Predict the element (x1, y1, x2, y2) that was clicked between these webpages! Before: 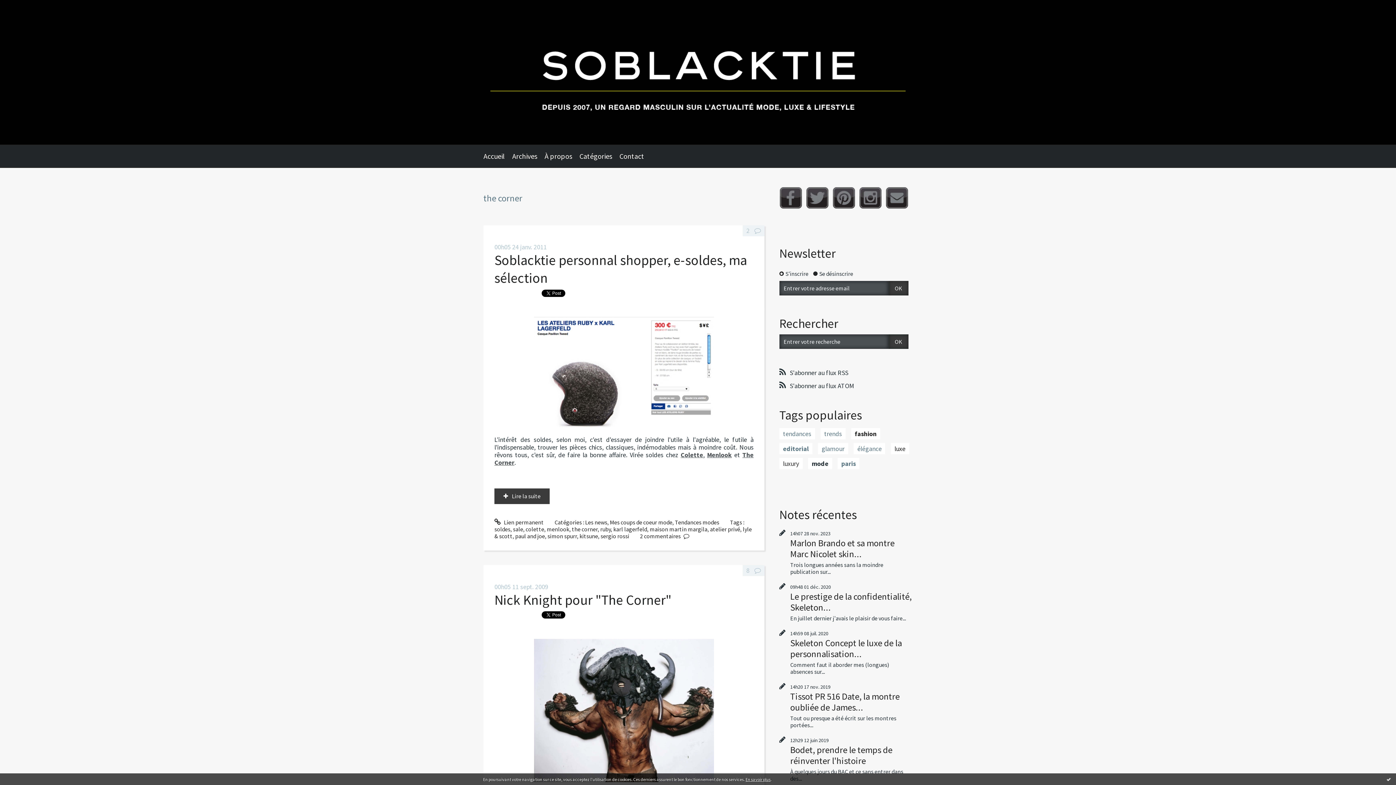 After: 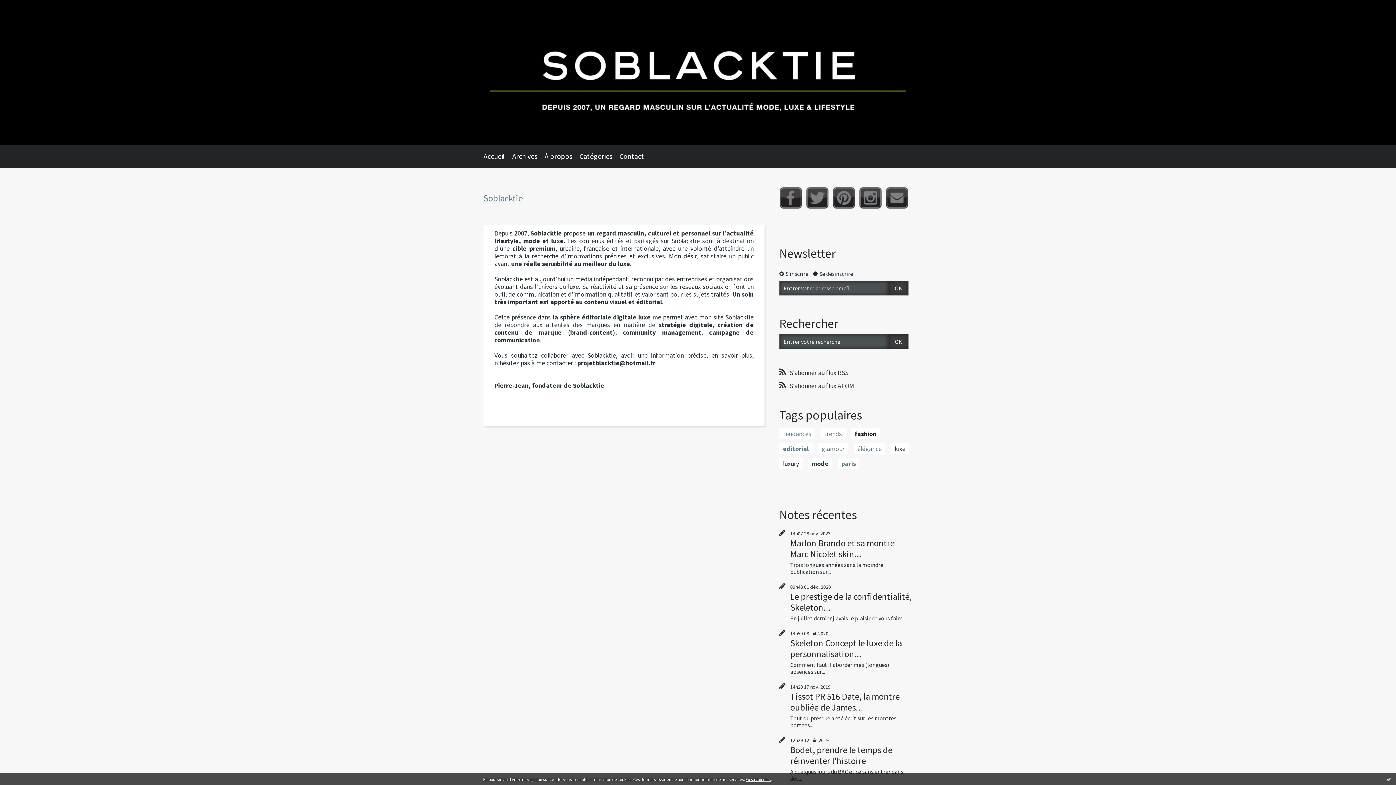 Action: label: À propos bbox: (544, 144, 579, 168)